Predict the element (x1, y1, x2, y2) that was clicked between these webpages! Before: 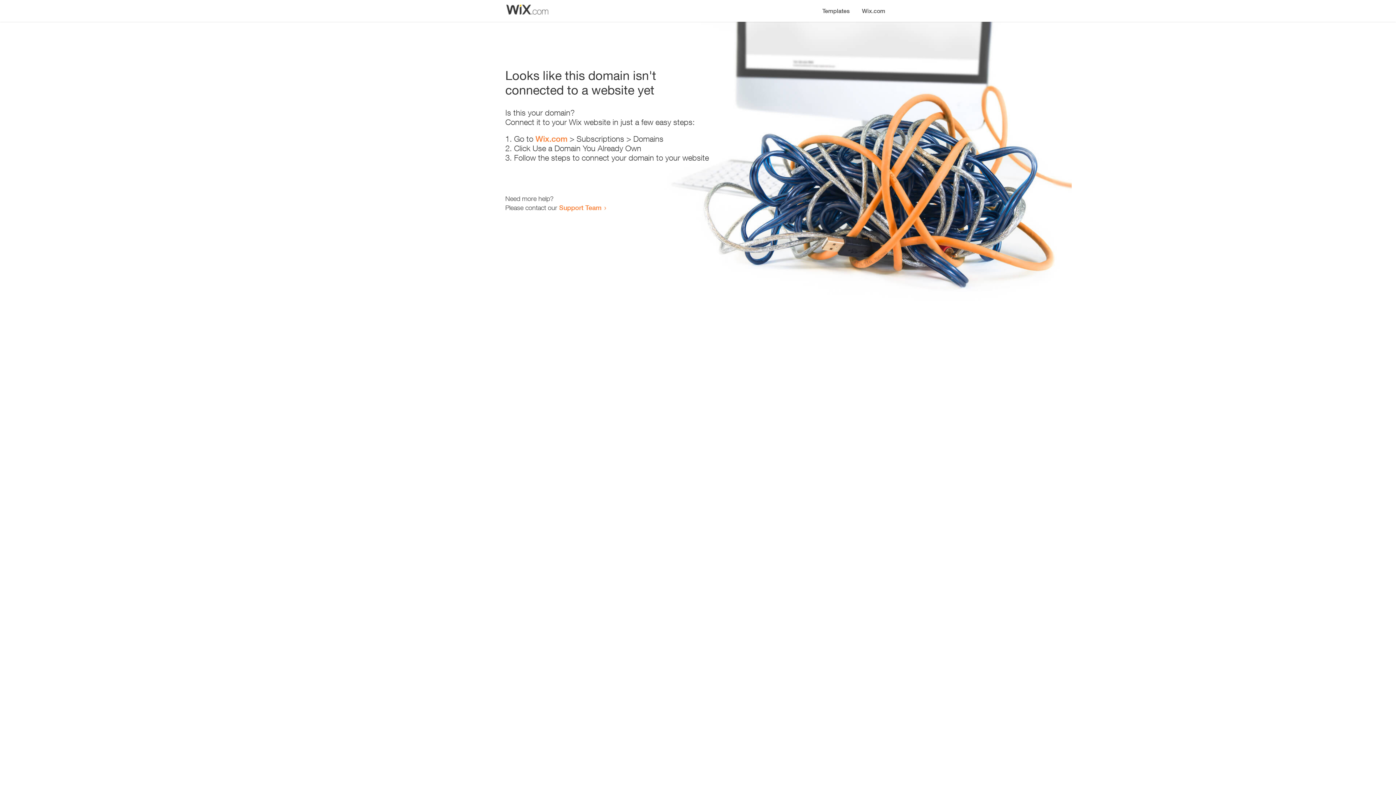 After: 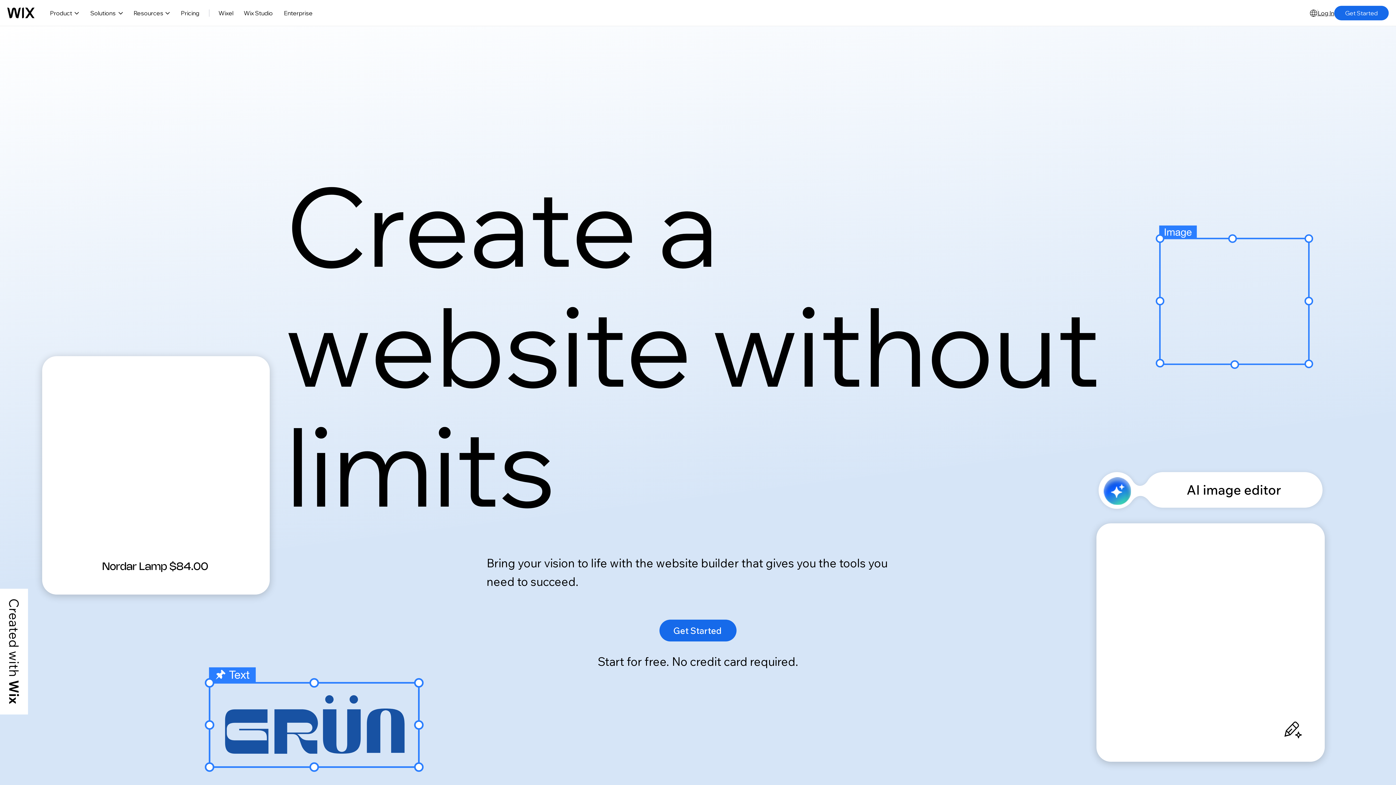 Action: label: Wix.com bbox: (535, 134, 567, 143)